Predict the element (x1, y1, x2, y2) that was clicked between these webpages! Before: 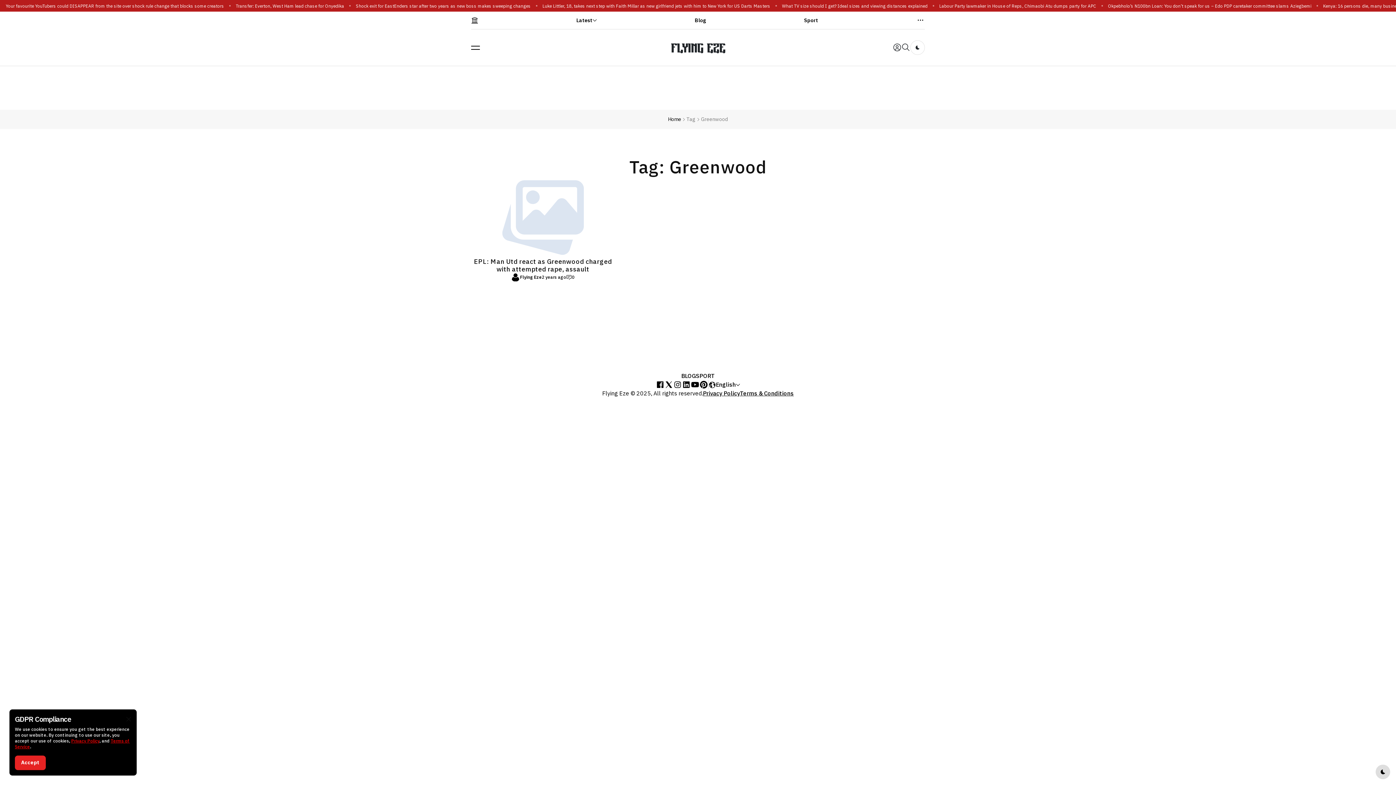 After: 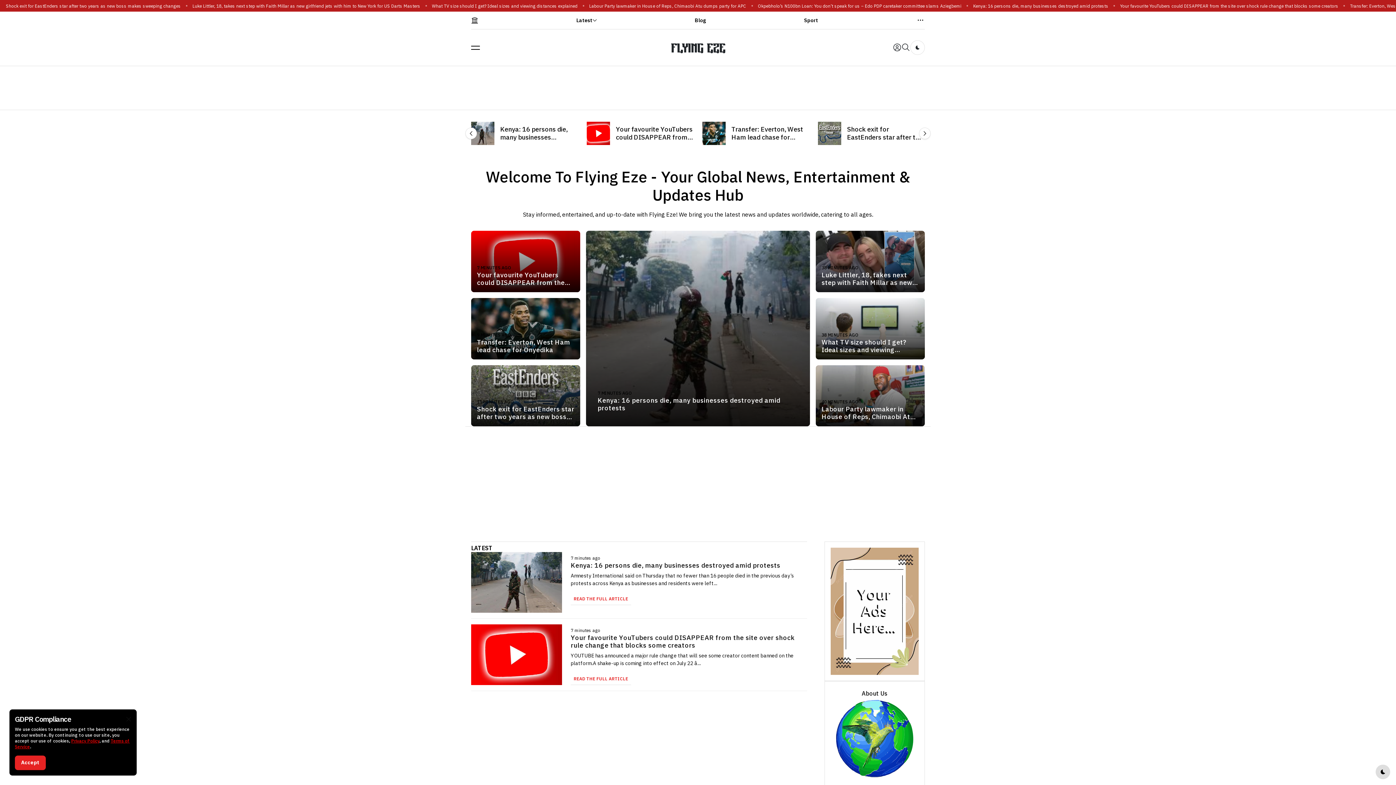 Action: bbox: (668, 115, 681, 123) label: Home